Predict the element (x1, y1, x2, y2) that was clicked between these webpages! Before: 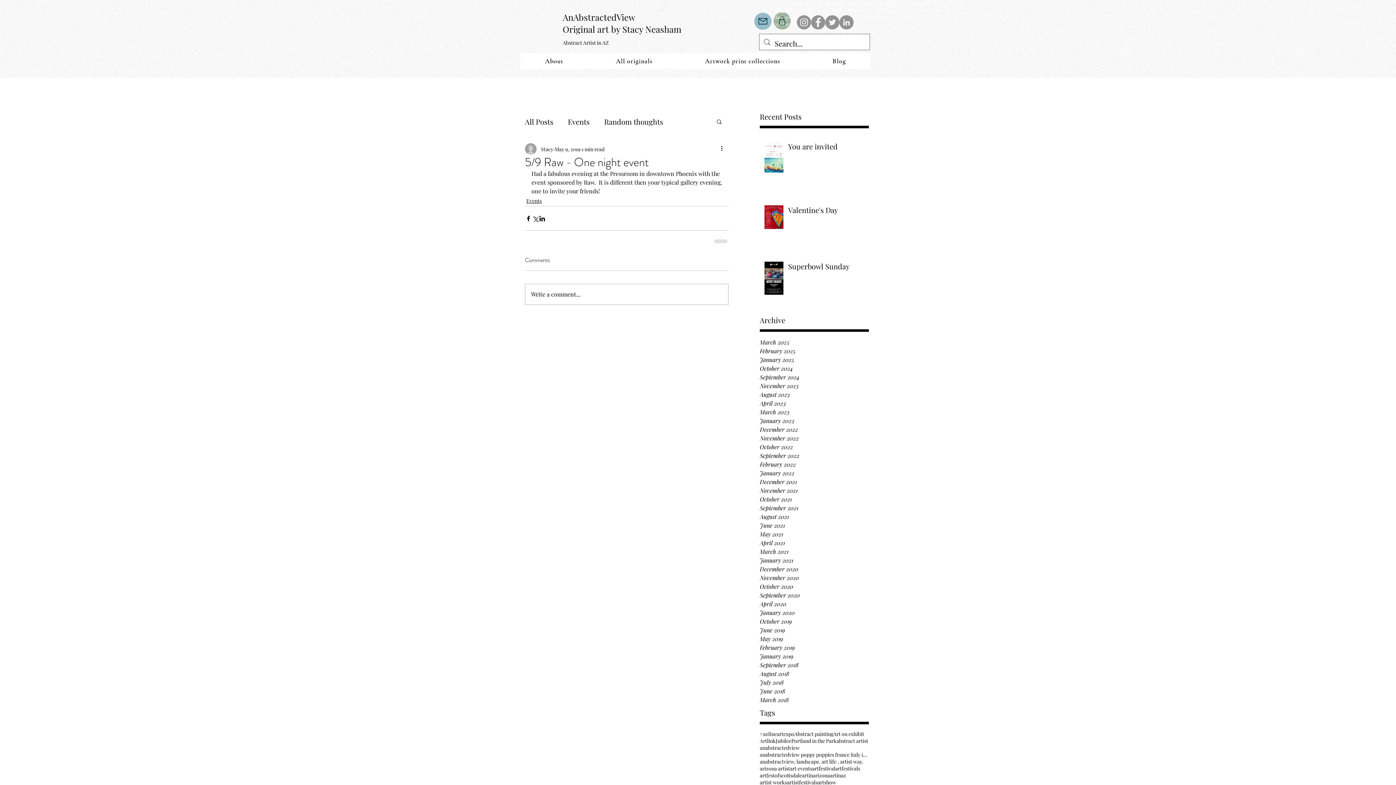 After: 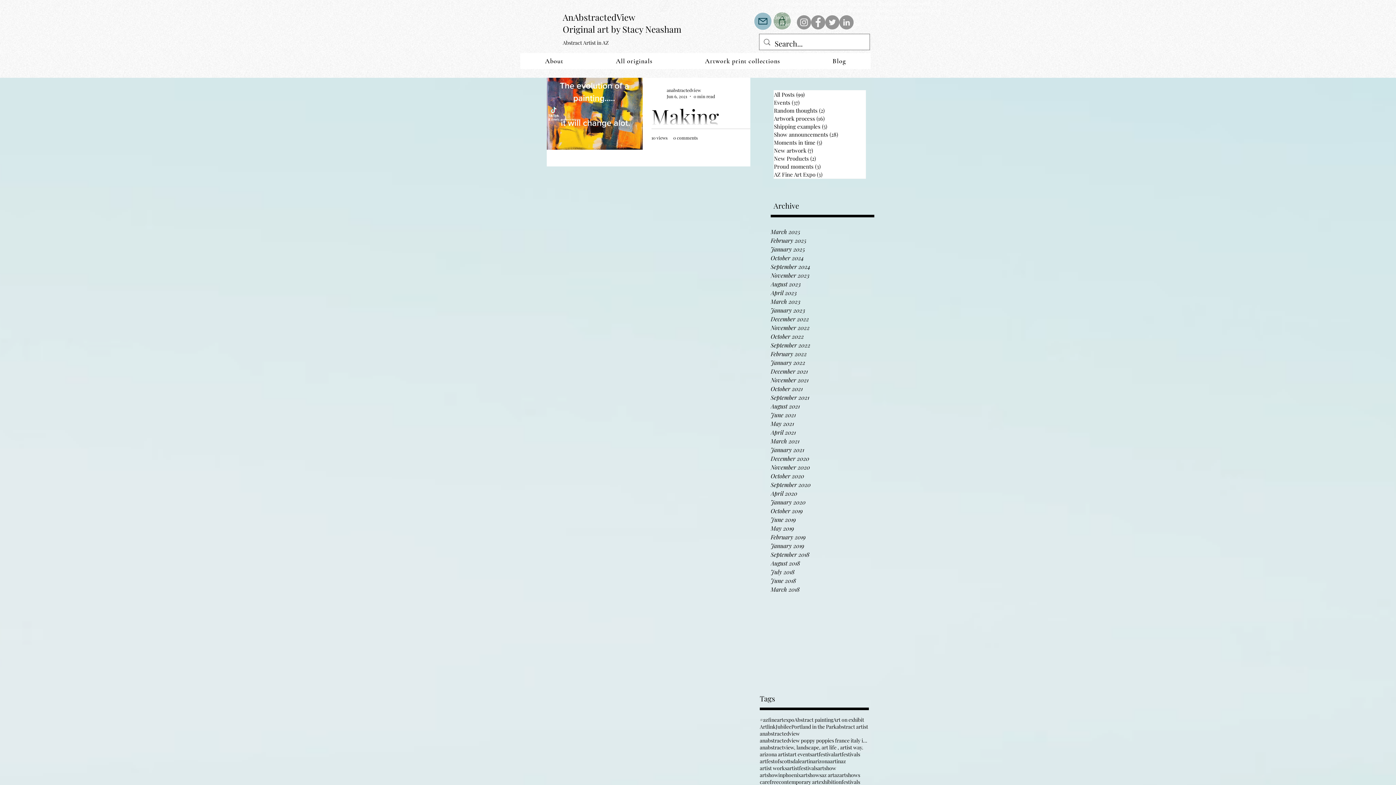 Action: label: June 2021 bbox: (760, 521, 869, 530)